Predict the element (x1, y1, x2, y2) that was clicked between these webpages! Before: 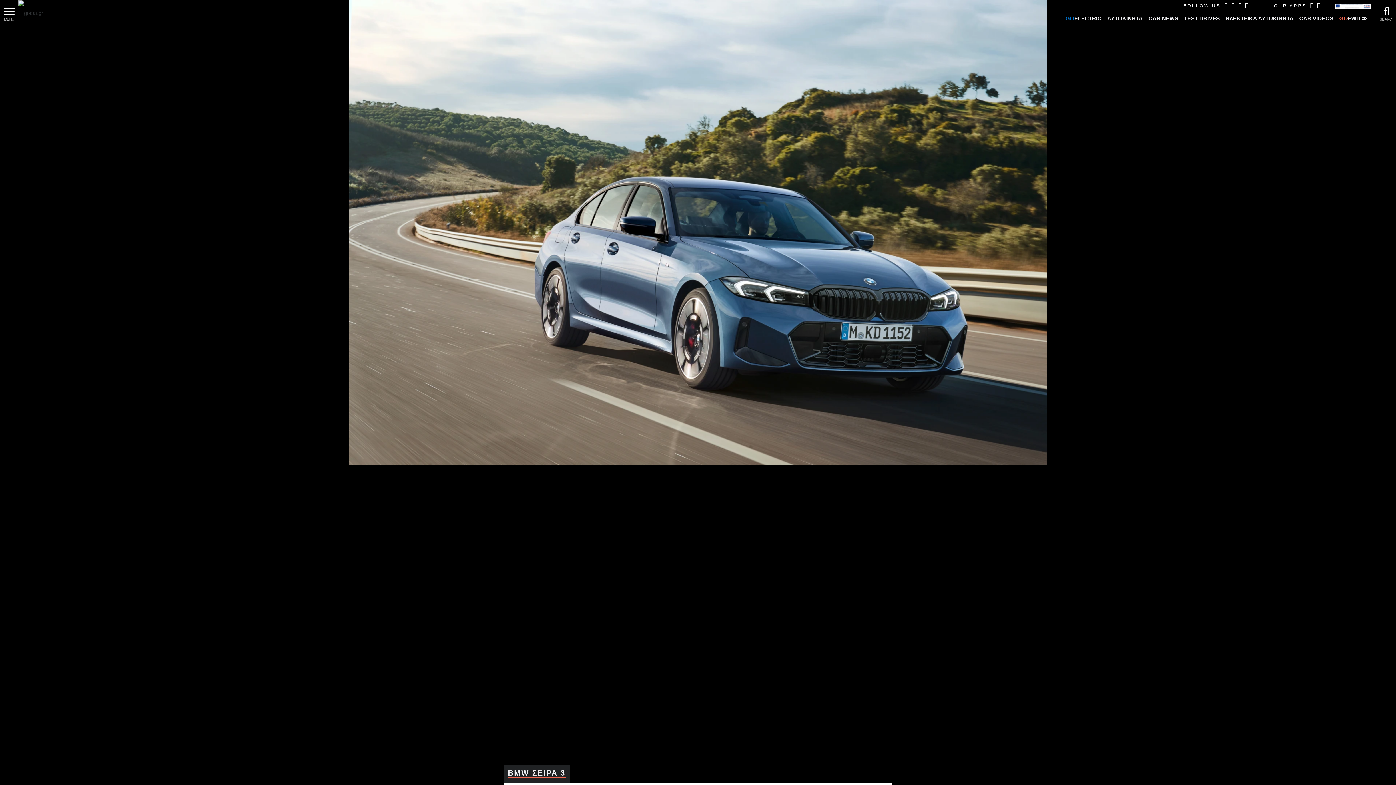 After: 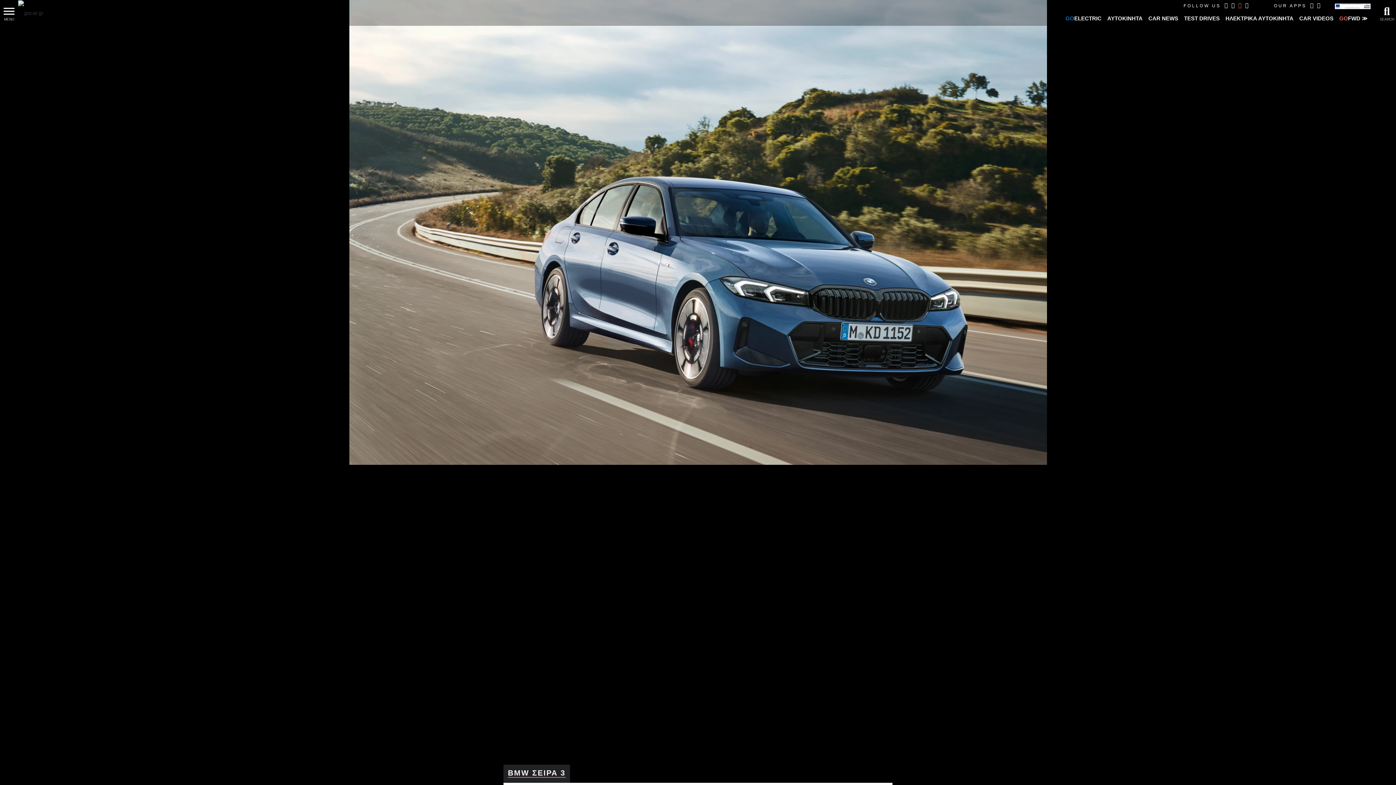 Action: bbox: (1238, 2, 1241, 8)